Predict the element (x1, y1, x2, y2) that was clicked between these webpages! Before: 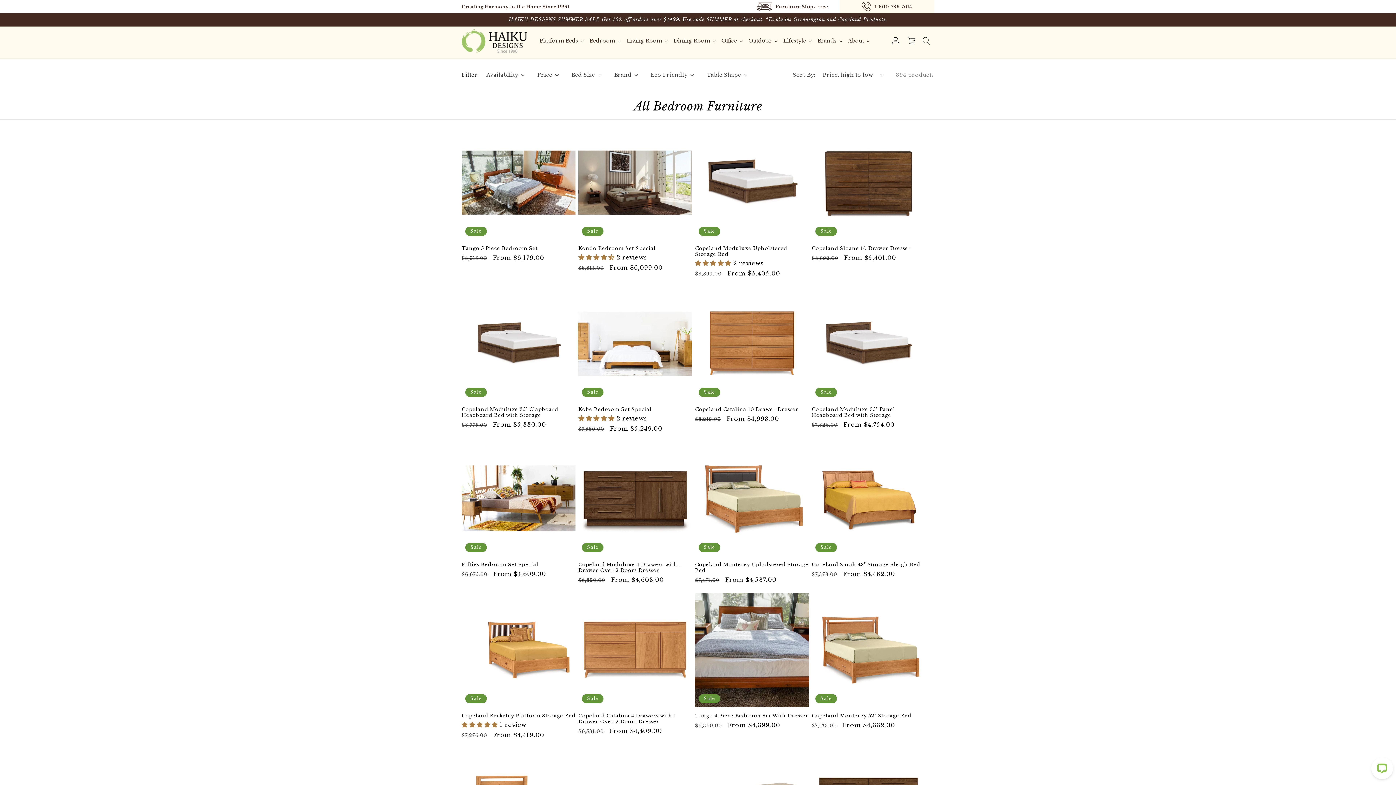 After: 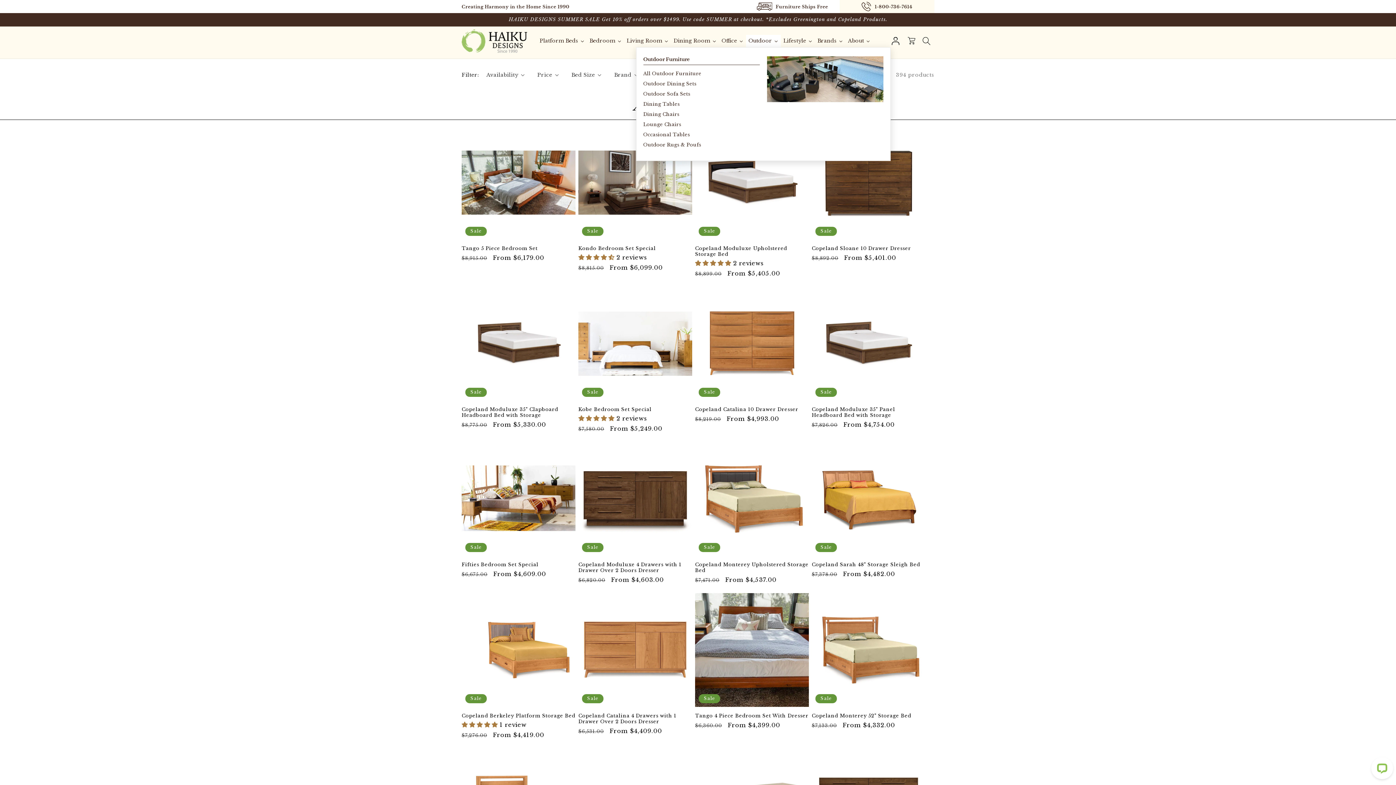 Action: label: Outdoor bbox: (746, 34, 780, 47)